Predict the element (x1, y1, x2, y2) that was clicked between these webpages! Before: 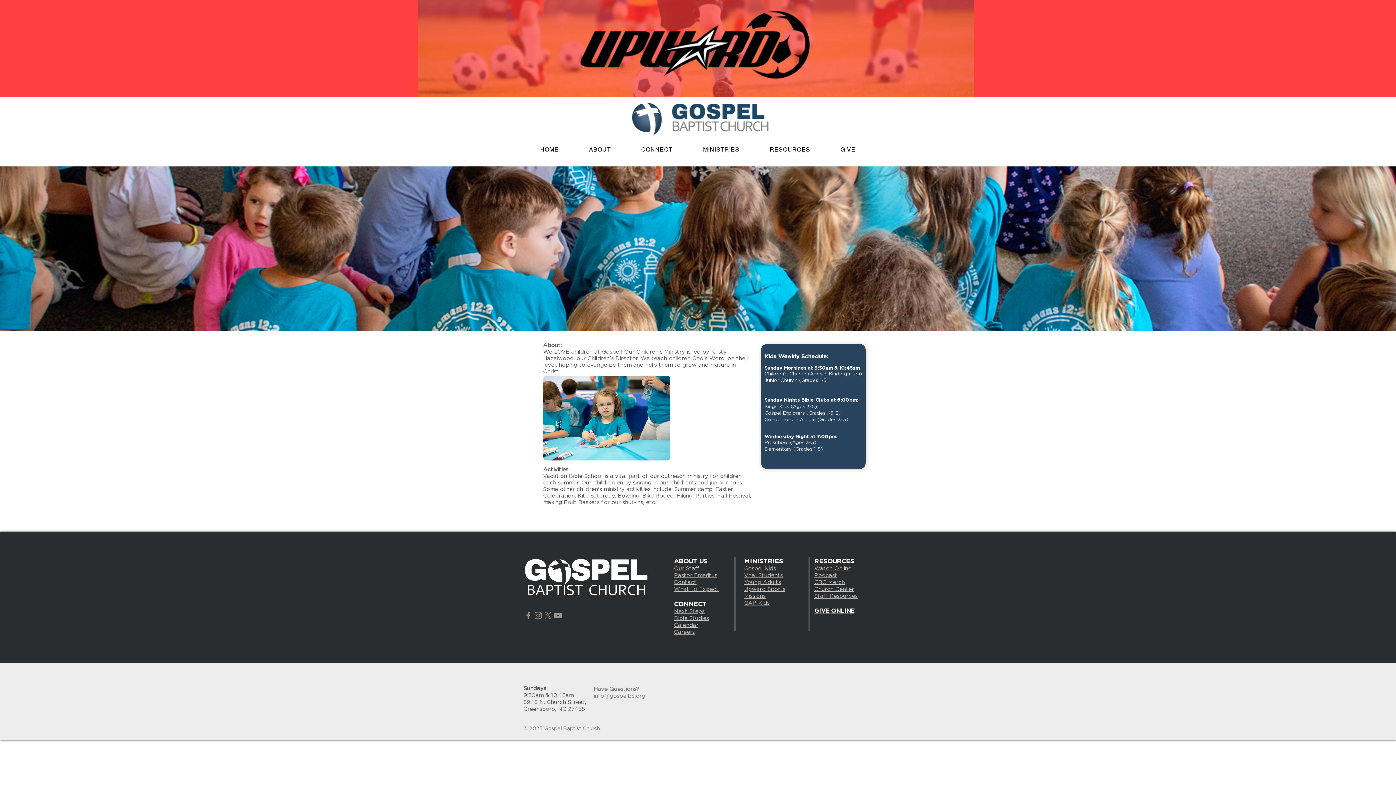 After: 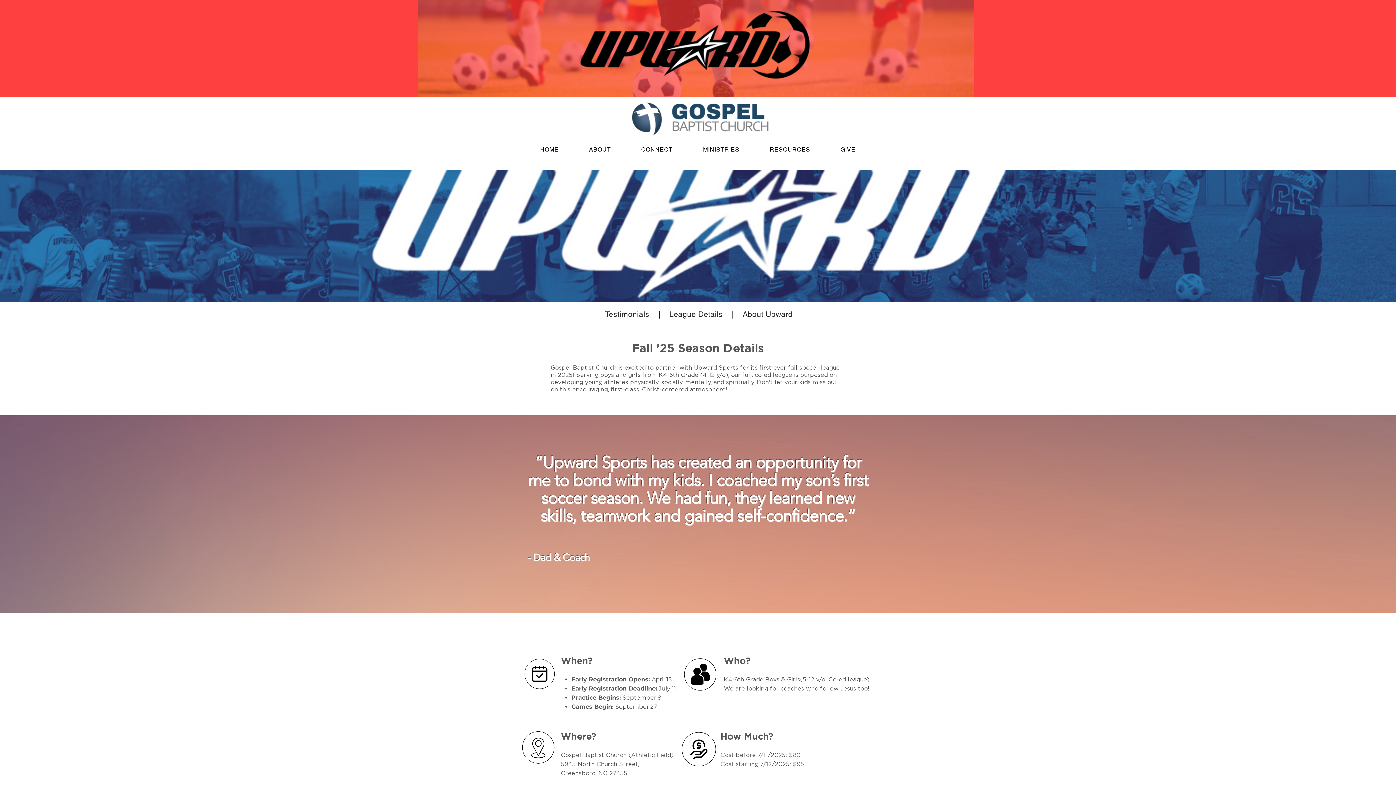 Action: bbox: (417, 0, 974, 97)